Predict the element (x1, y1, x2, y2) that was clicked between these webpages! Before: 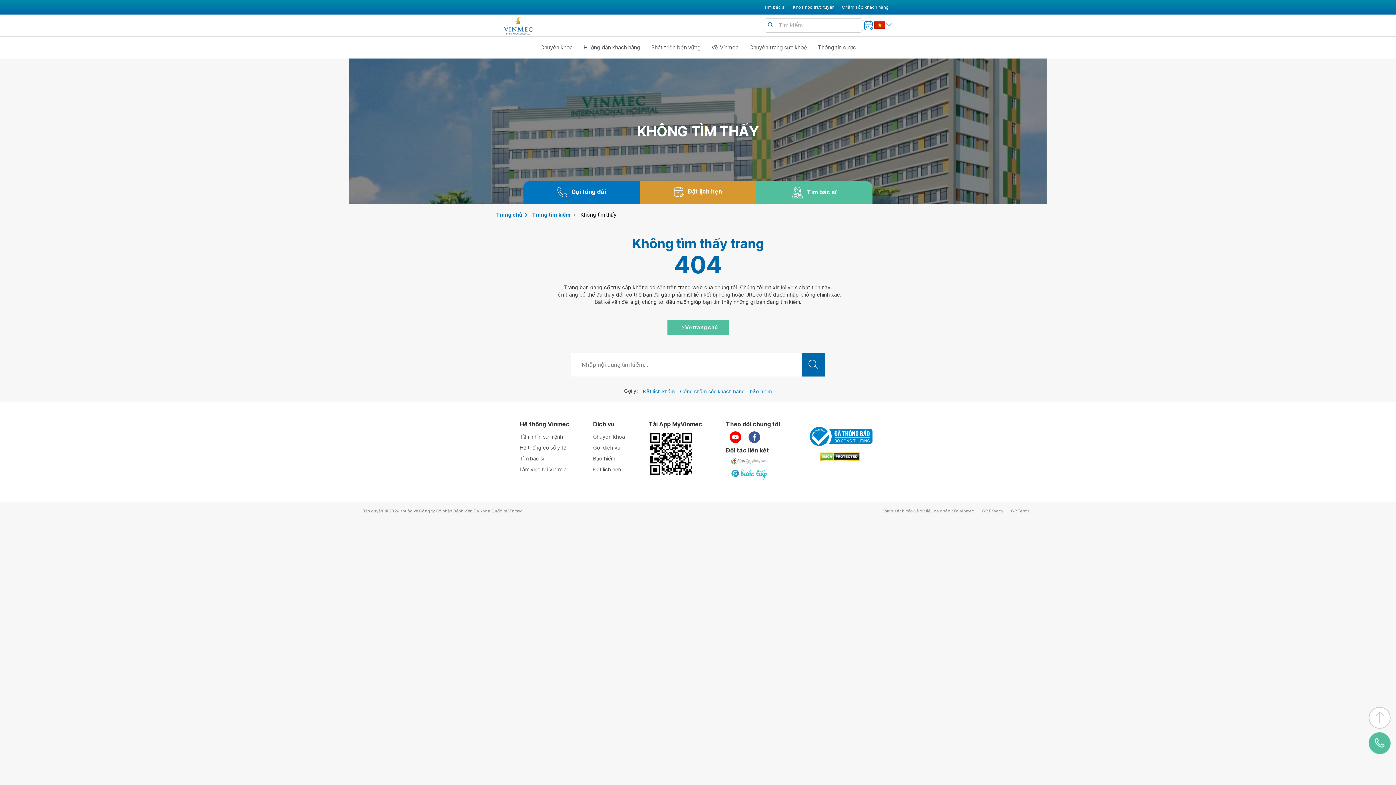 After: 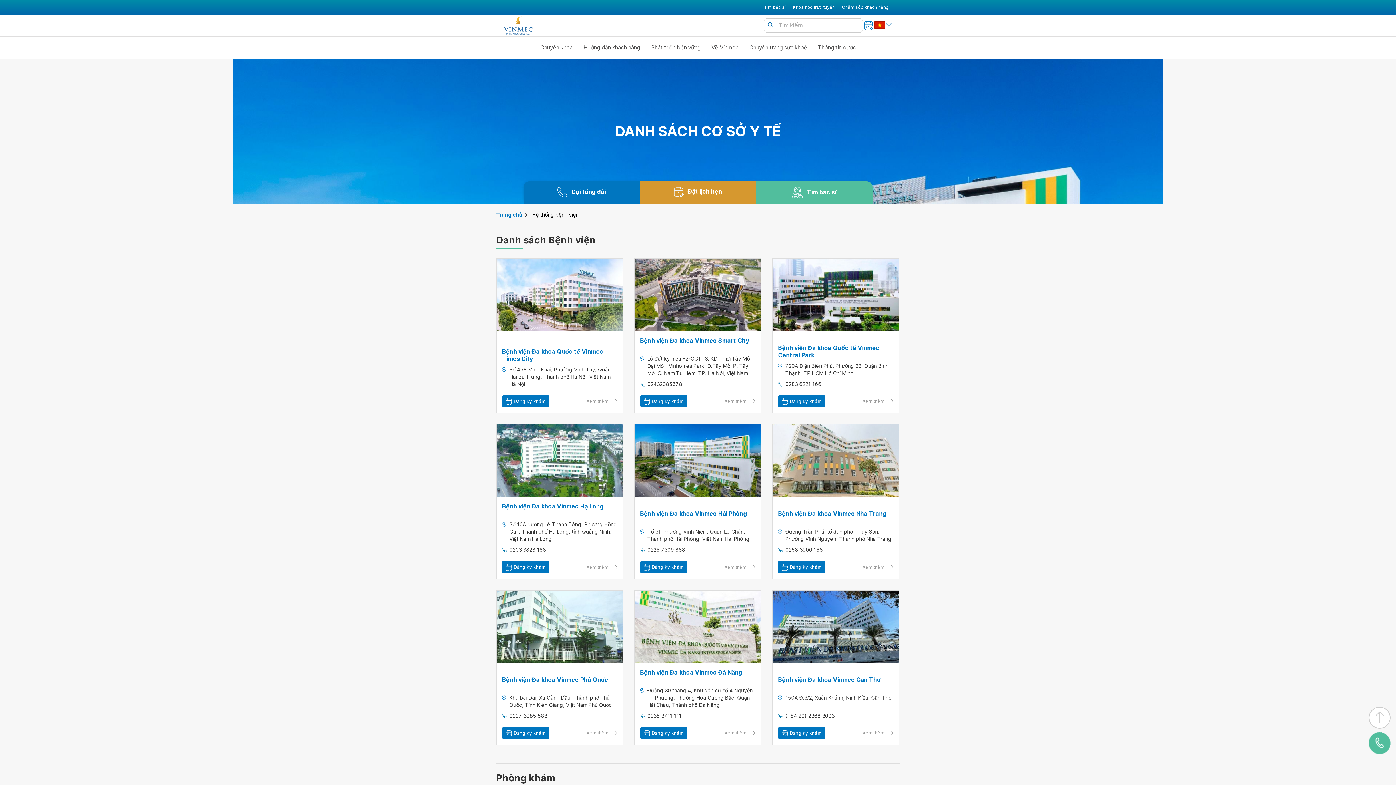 Action: bbox: (519, 442, 569, 453) label: Hệ thống cơ sở y tế